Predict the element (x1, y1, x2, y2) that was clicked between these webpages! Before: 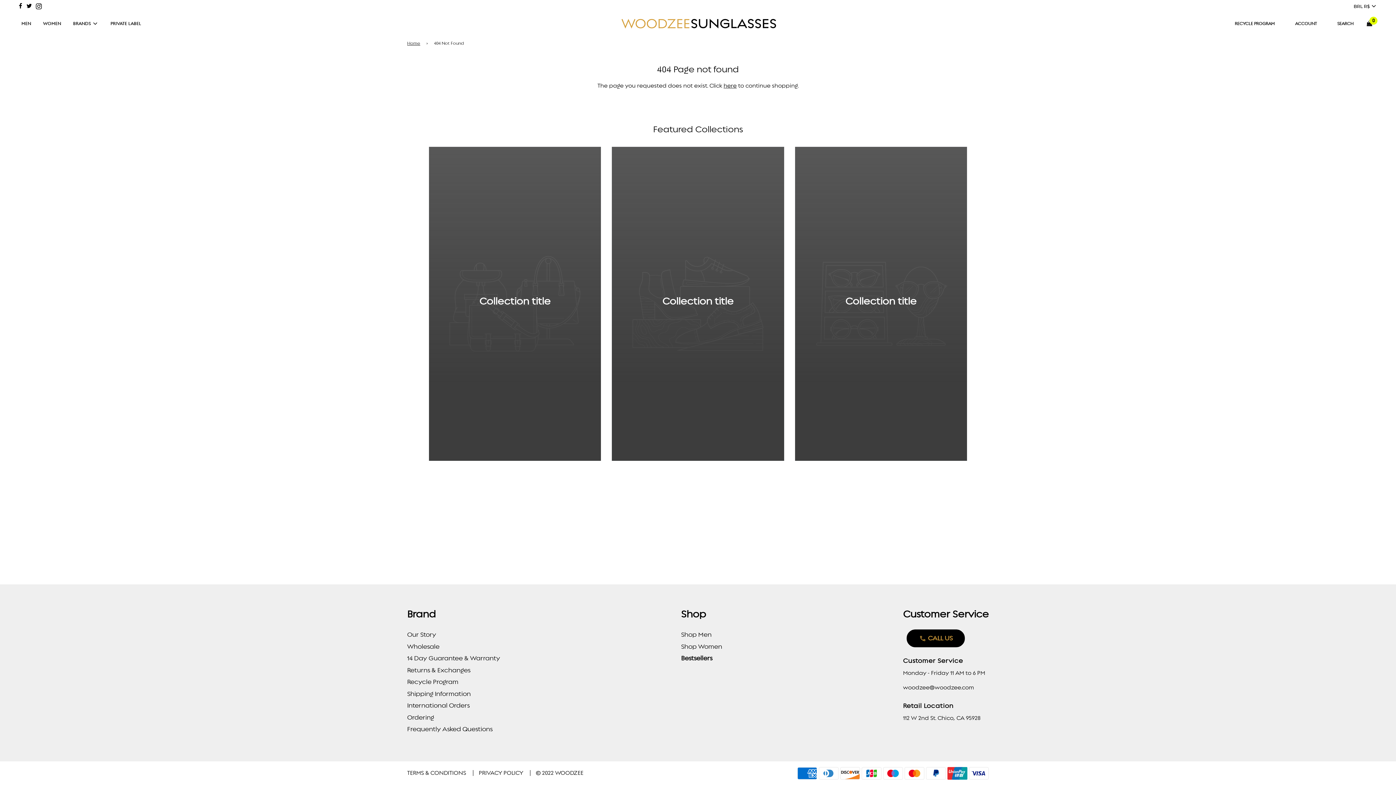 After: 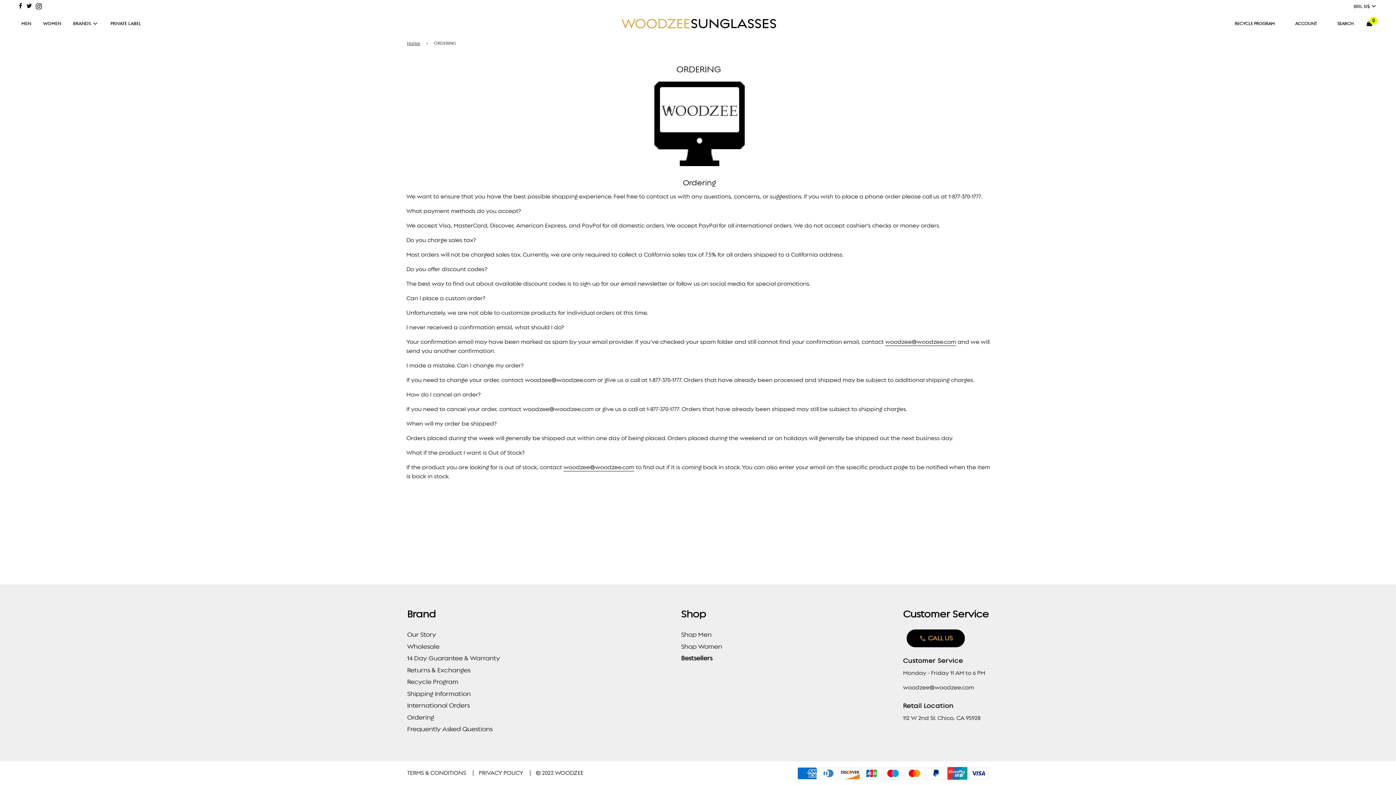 Action: label: Ordering bbox: (407, 714, 434, 721)